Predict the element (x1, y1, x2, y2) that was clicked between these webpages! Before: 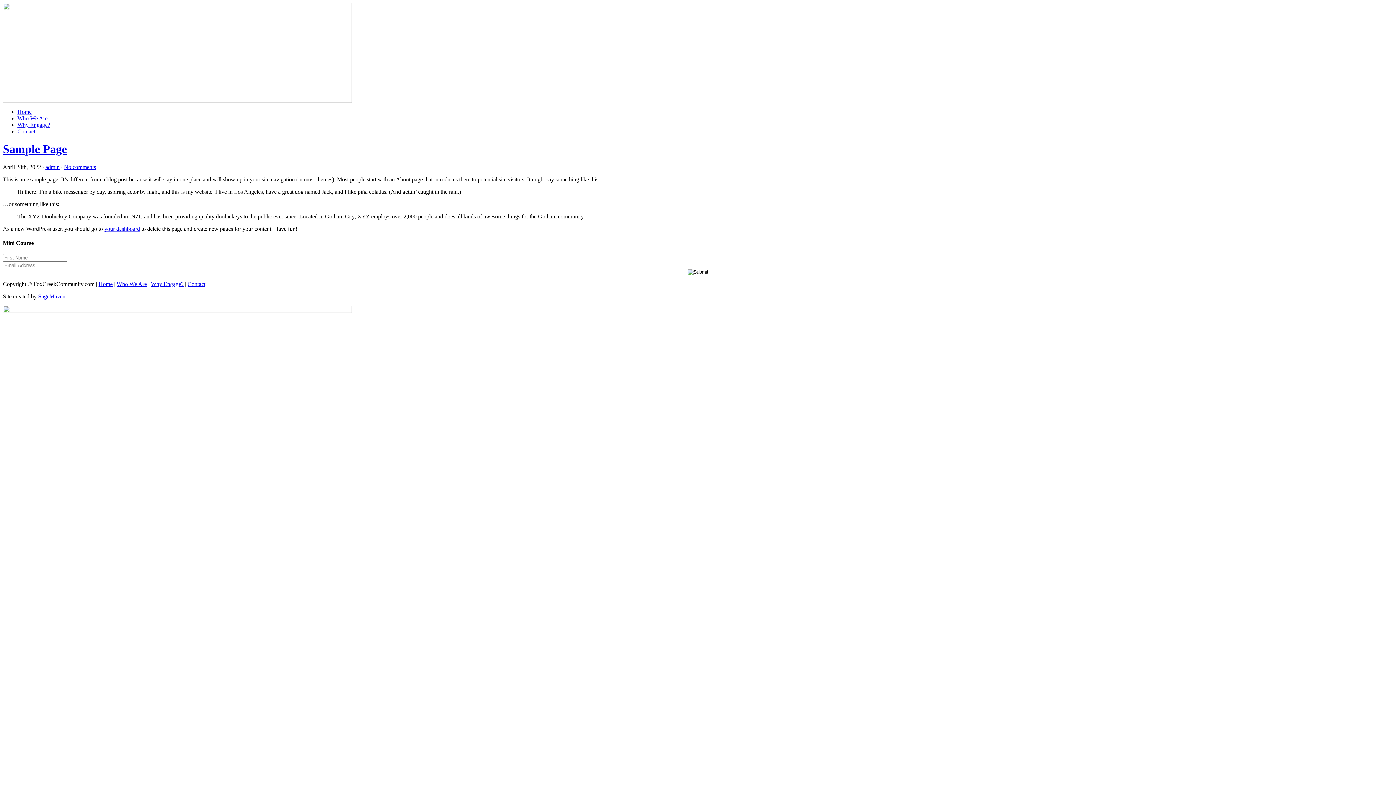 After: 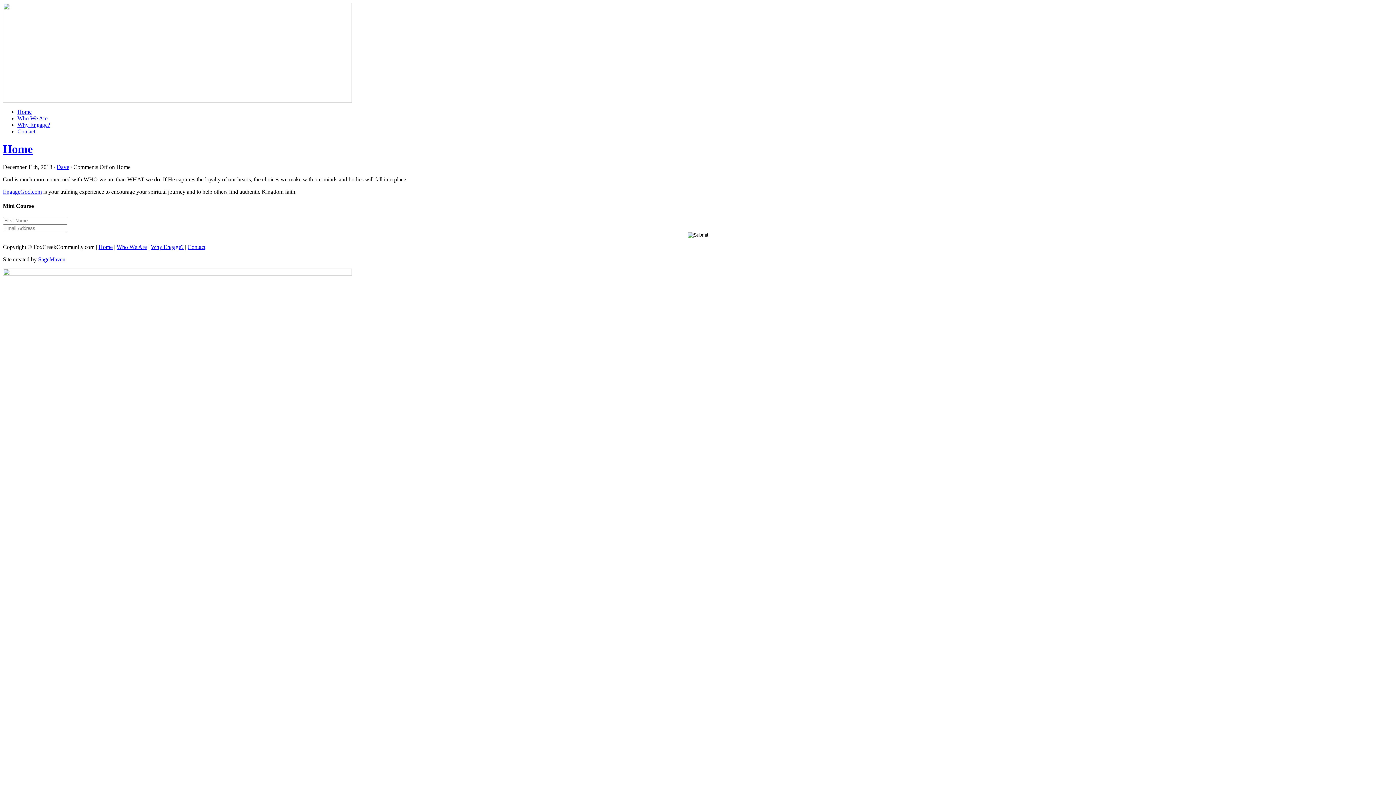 Action: label: Home bbox: (17, 108, 31, 114)